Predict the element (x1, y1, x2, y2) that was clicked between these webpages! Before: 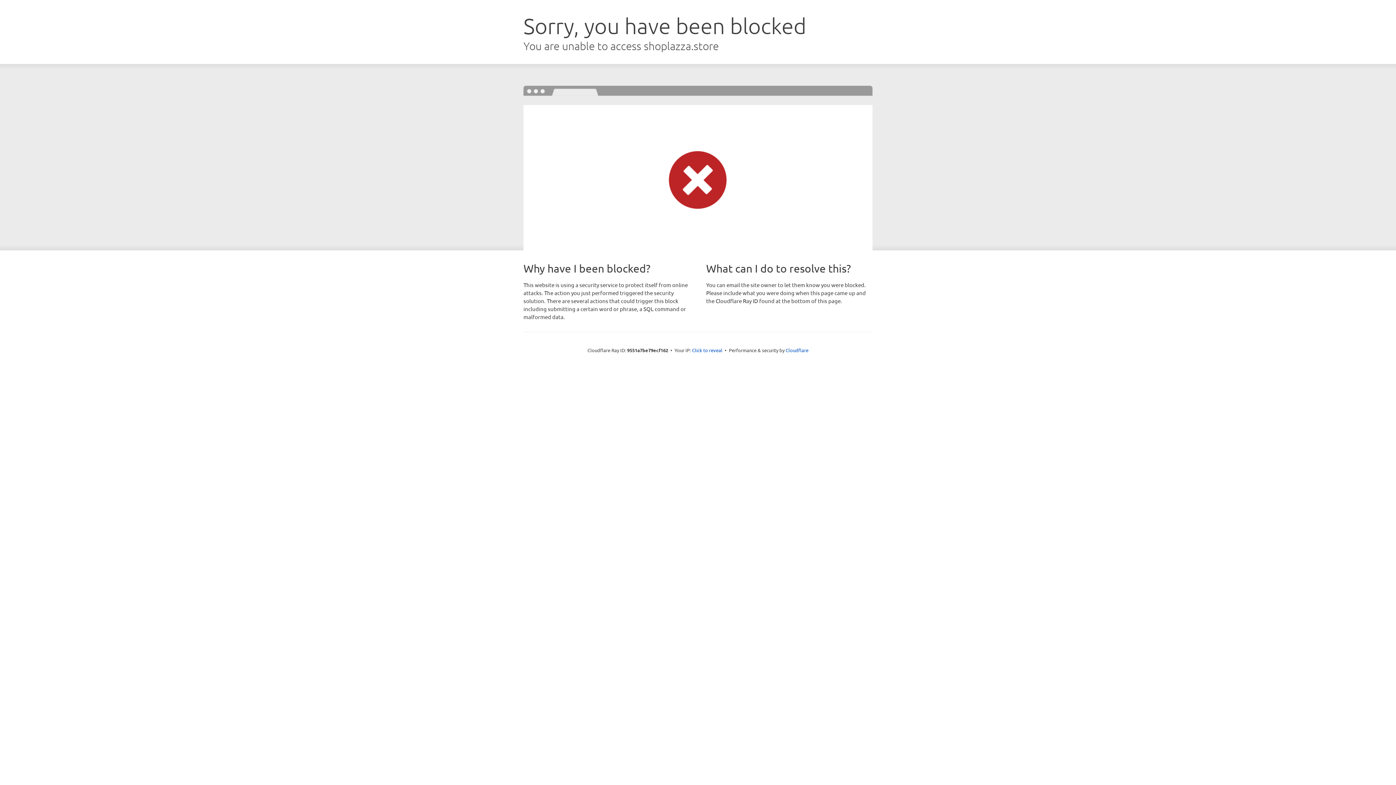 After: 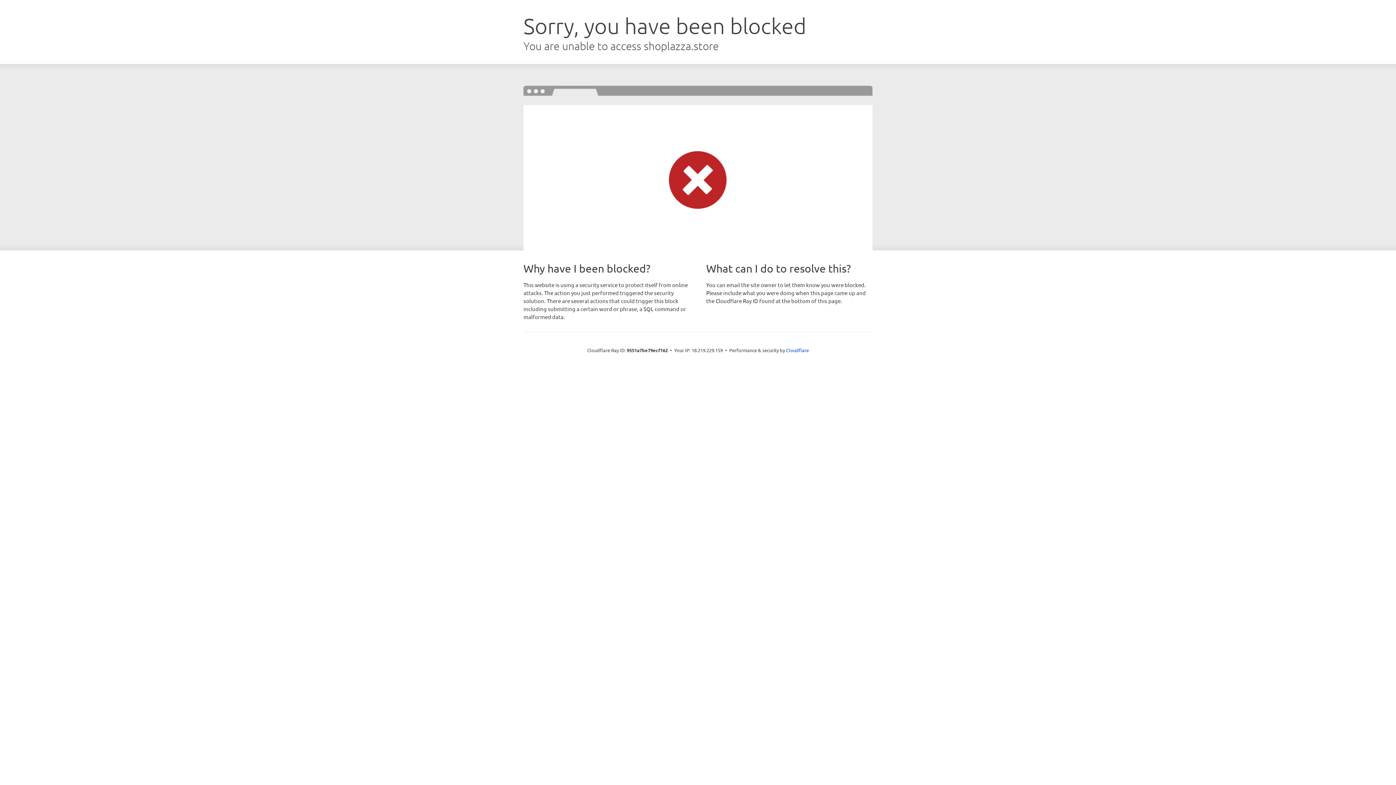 Action: label: Click to reveal bbox: (692, 346, 722, 353)